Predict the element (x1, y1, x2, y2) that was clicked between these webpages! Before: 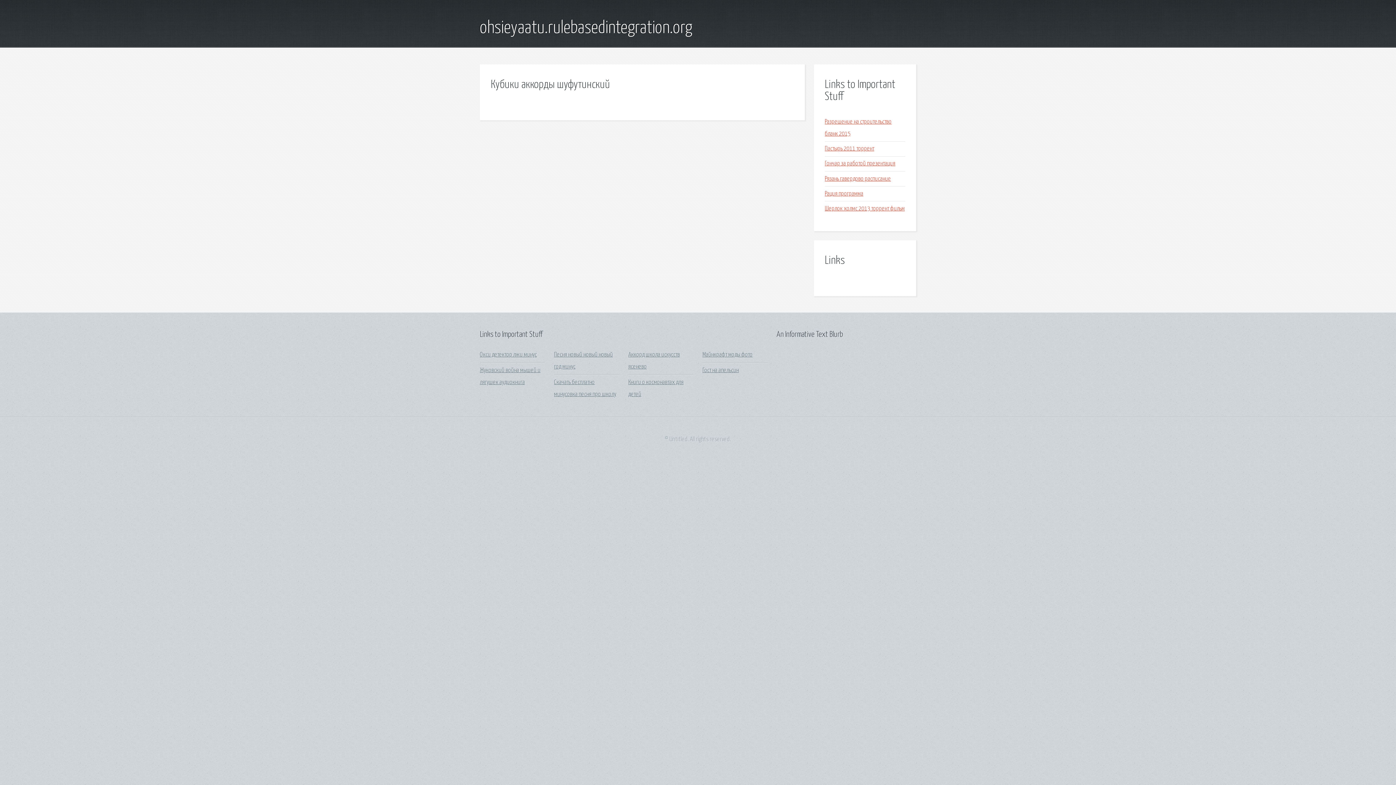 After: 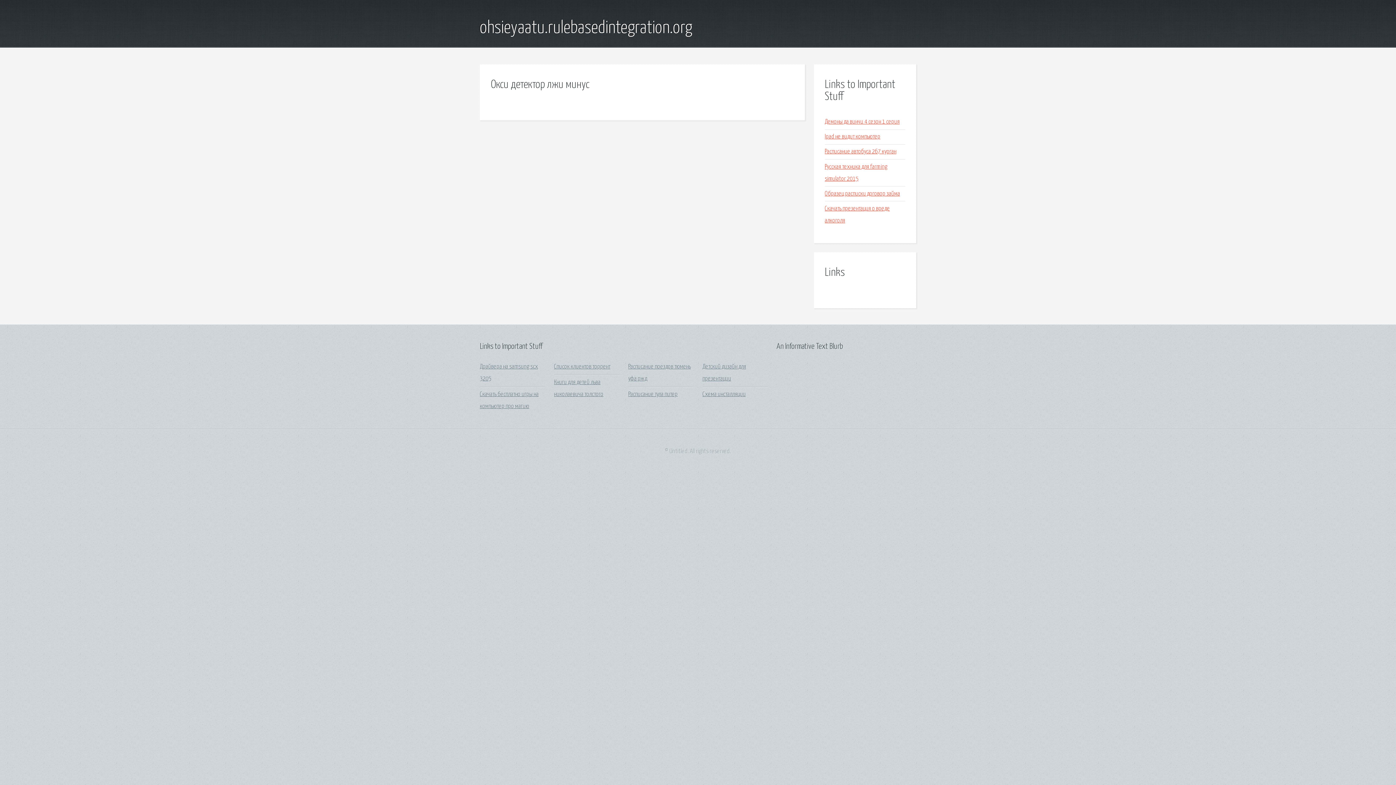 Action: label: Окси детектор лжи минус bbox: (480, 352, 537, 358)